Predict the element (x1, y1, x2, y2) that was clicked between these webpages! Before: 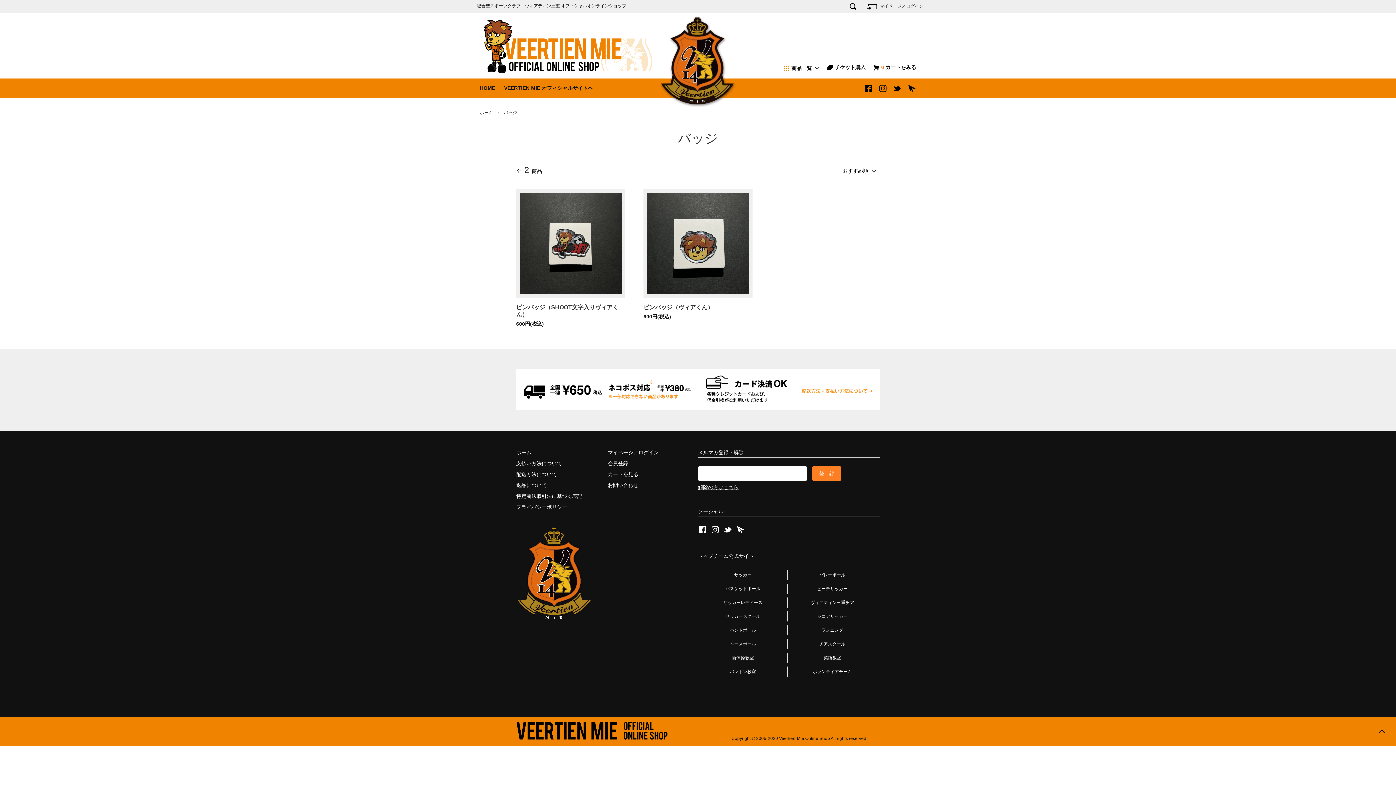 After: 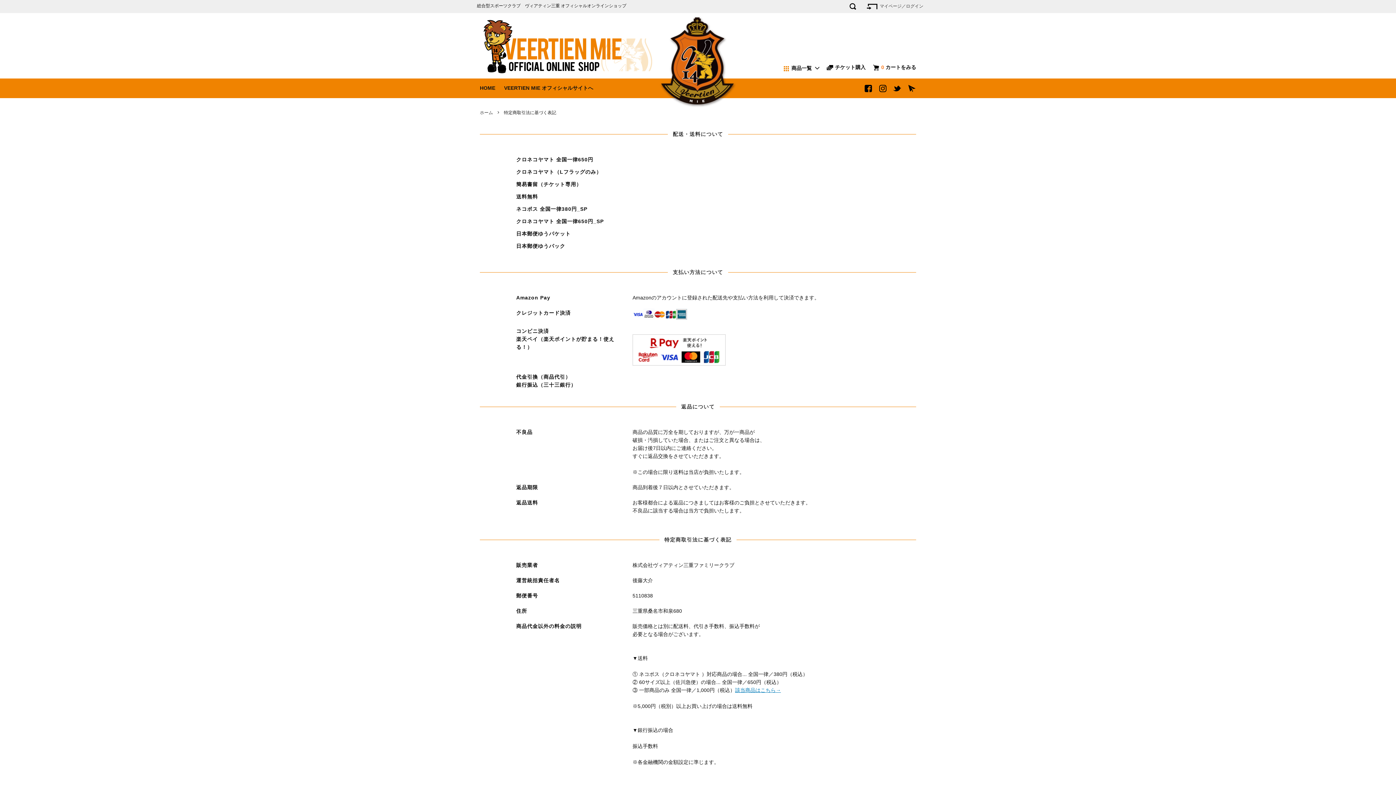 Action: bbox: (698, 405, 880, 411)